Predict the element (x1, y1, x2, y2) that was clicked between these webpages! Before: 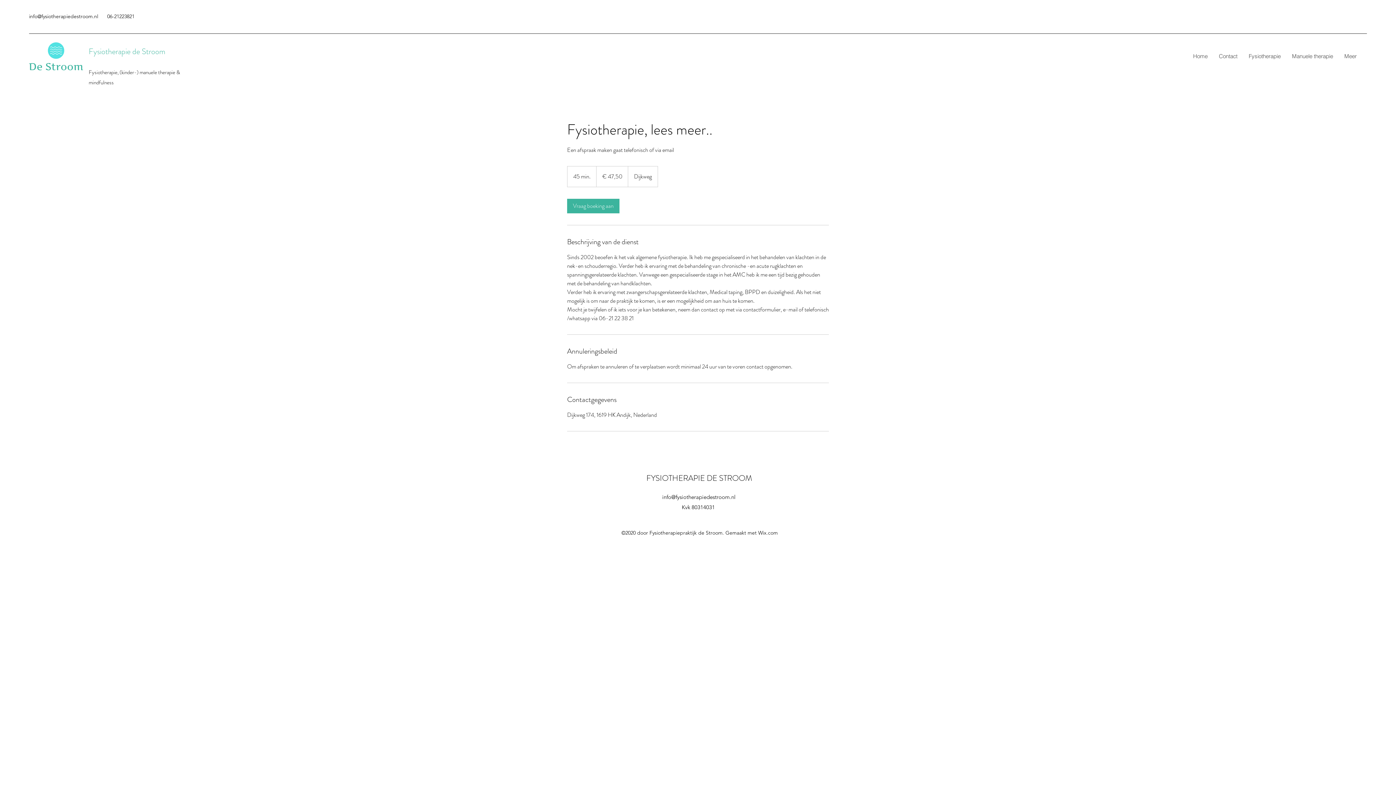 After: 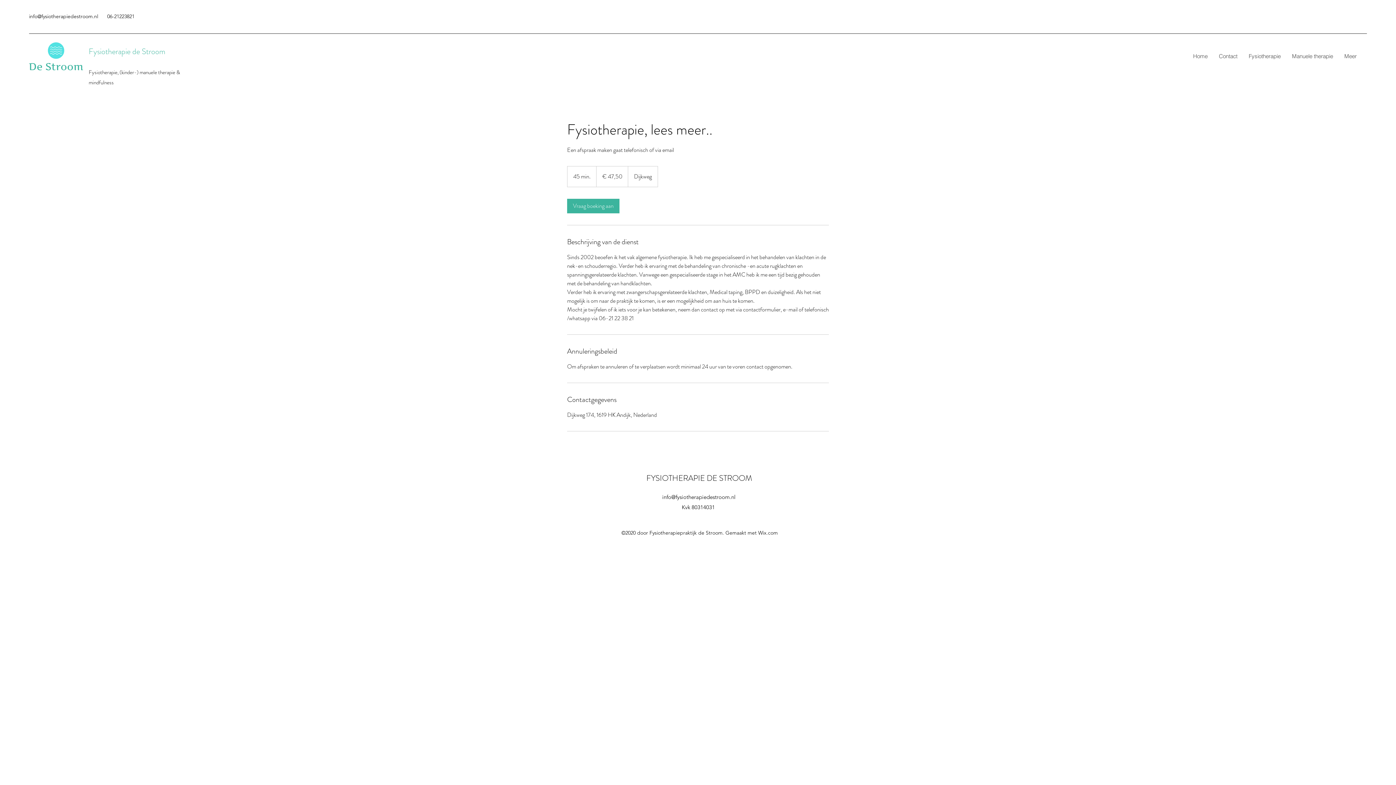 Action: bbox: (29, 41, 83, 70)